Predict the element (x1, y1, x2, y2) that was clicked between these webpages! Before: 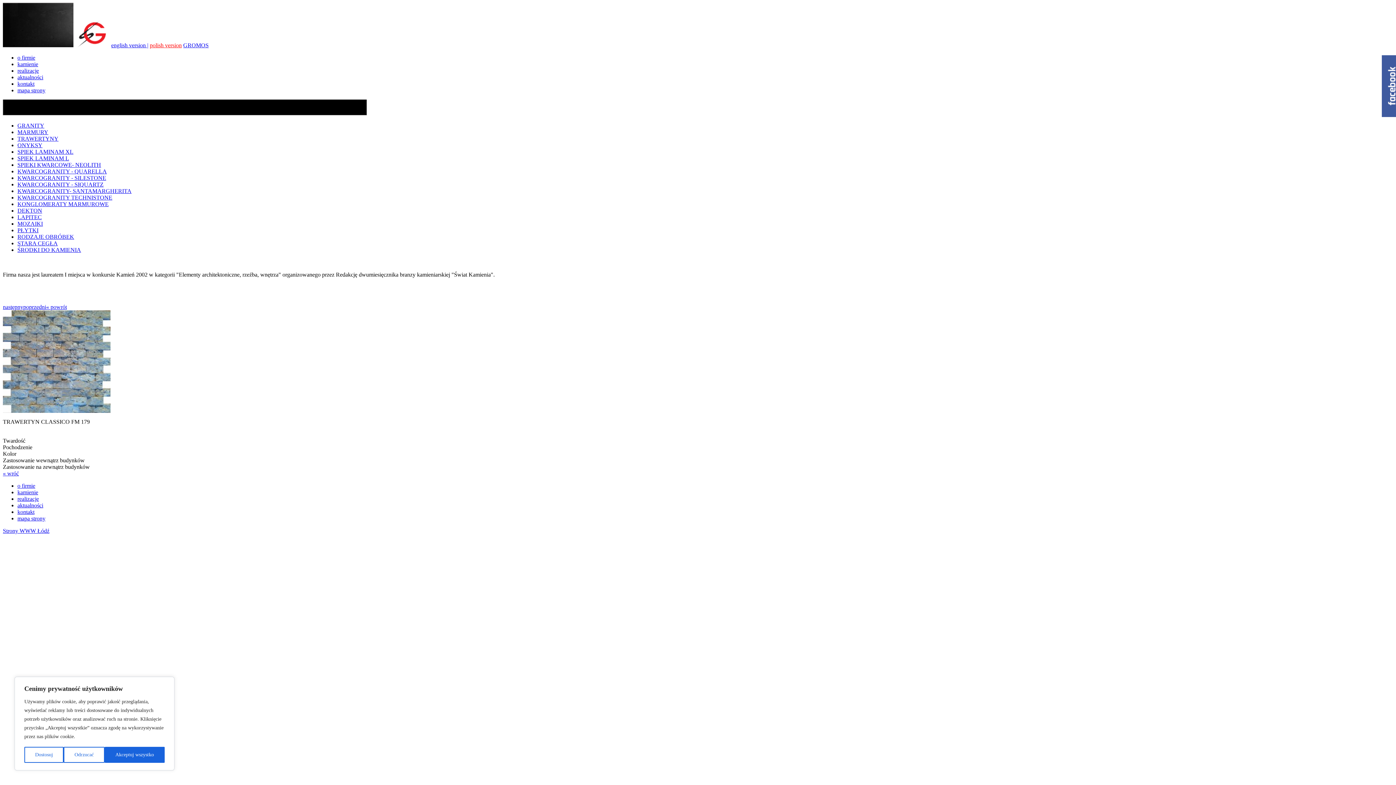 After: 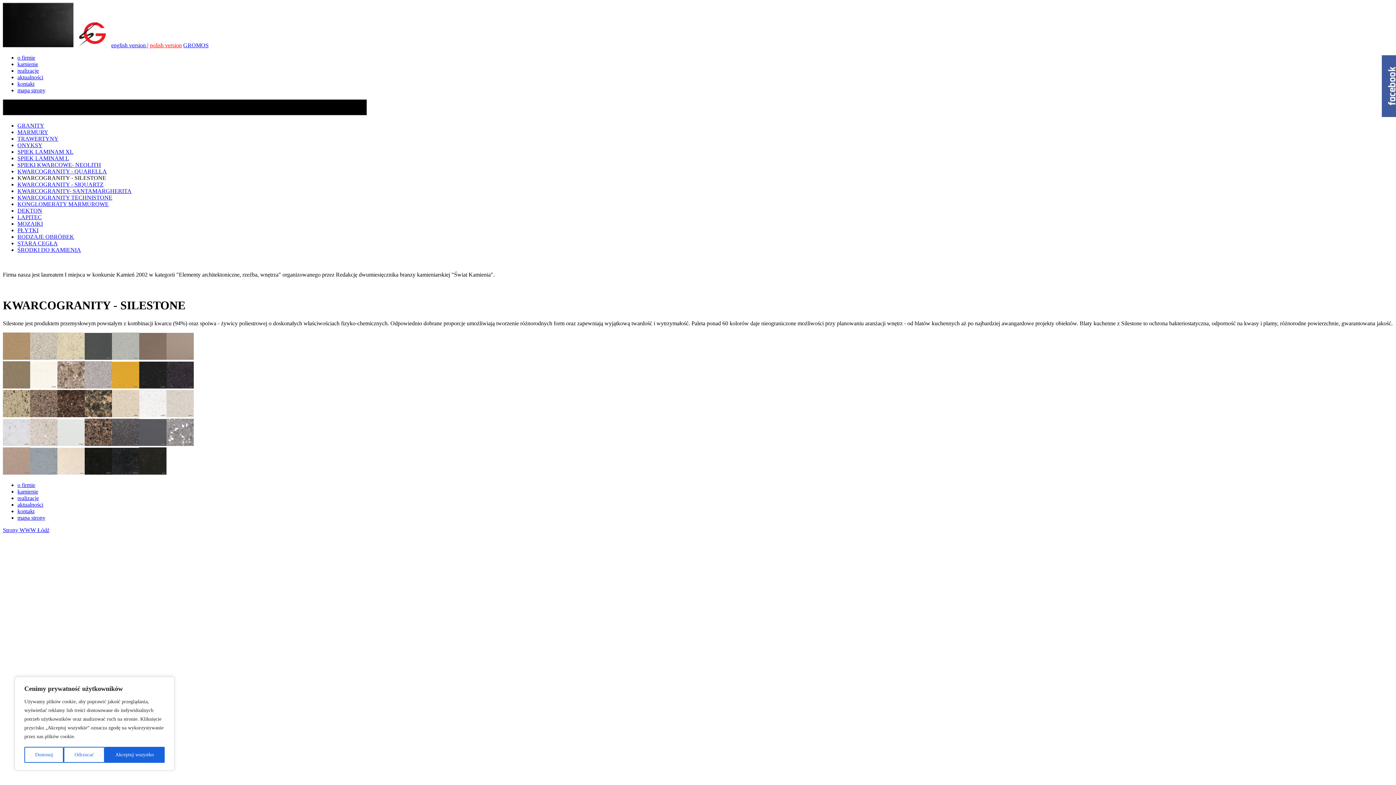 Action: bbox: (17, 174, 106, 181) label: KWARCOGRANITY - SILESTONE